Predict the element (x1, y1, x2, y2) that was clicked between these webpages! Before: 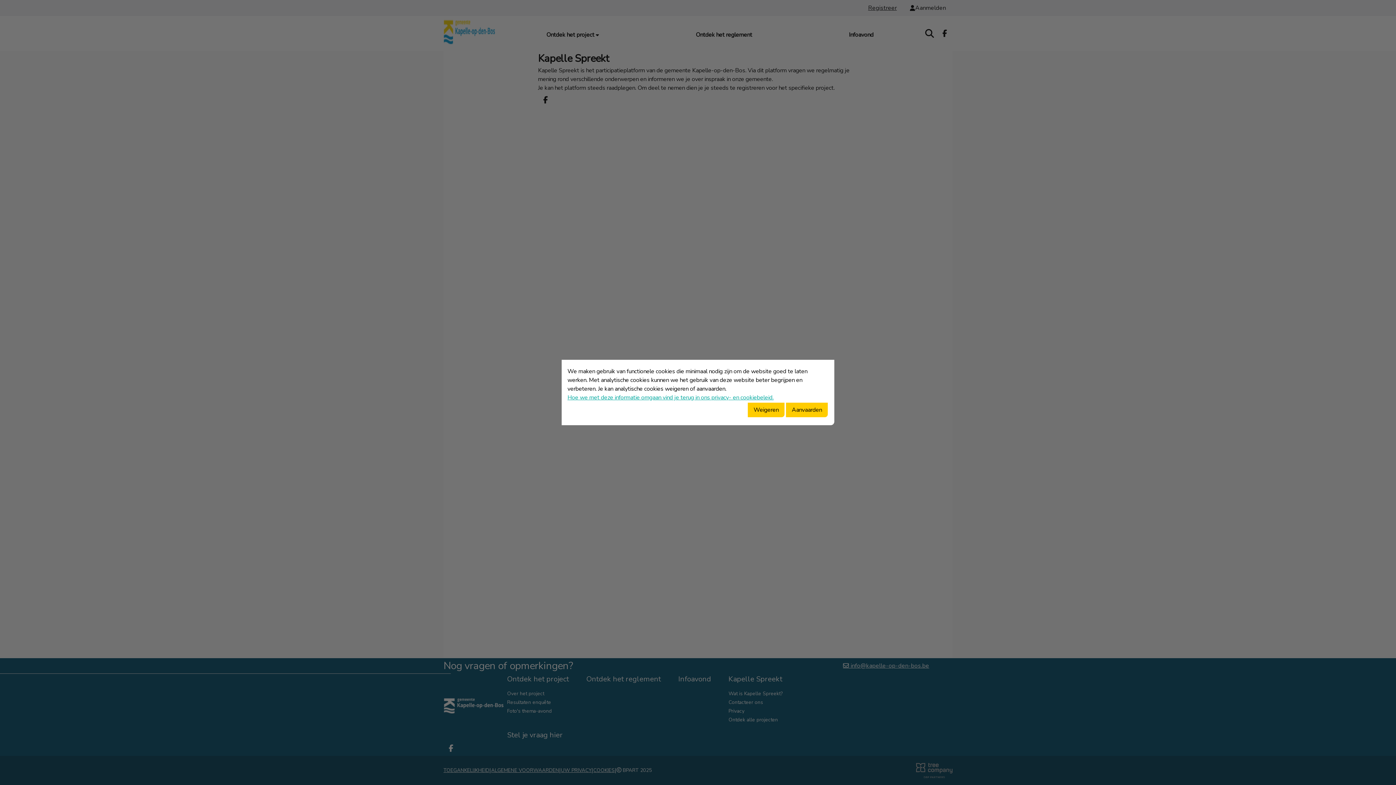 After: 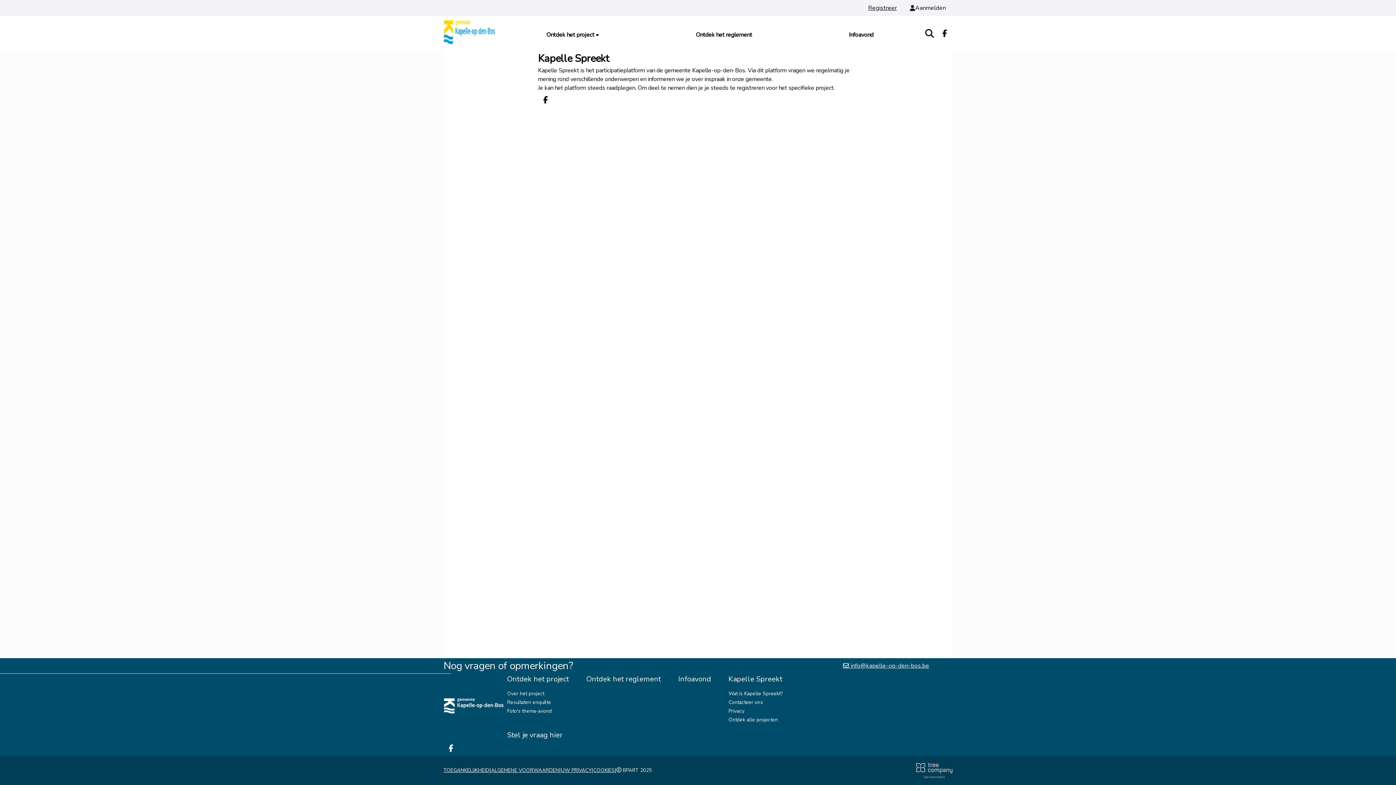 Action: label: Aanvaarden bbox: (785, 402, 828, 418)